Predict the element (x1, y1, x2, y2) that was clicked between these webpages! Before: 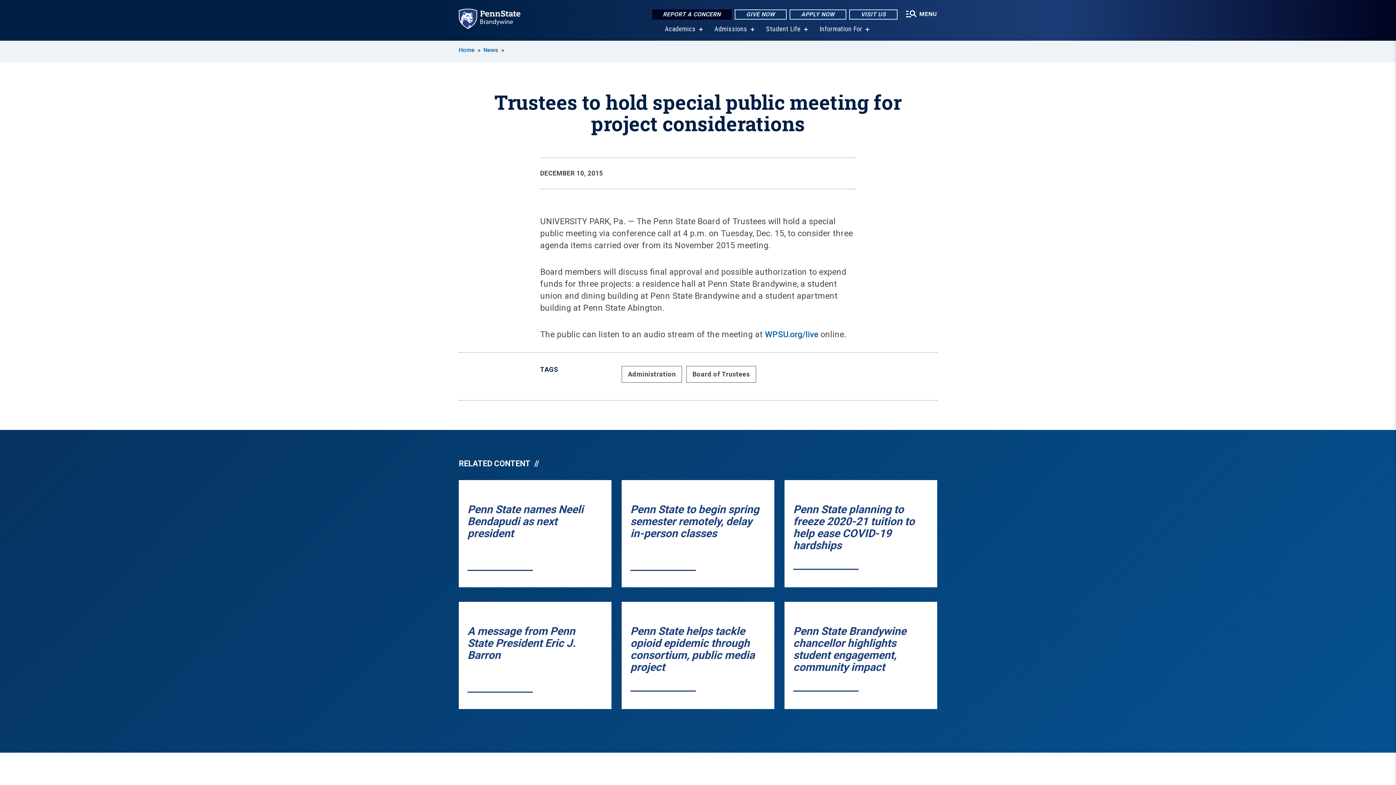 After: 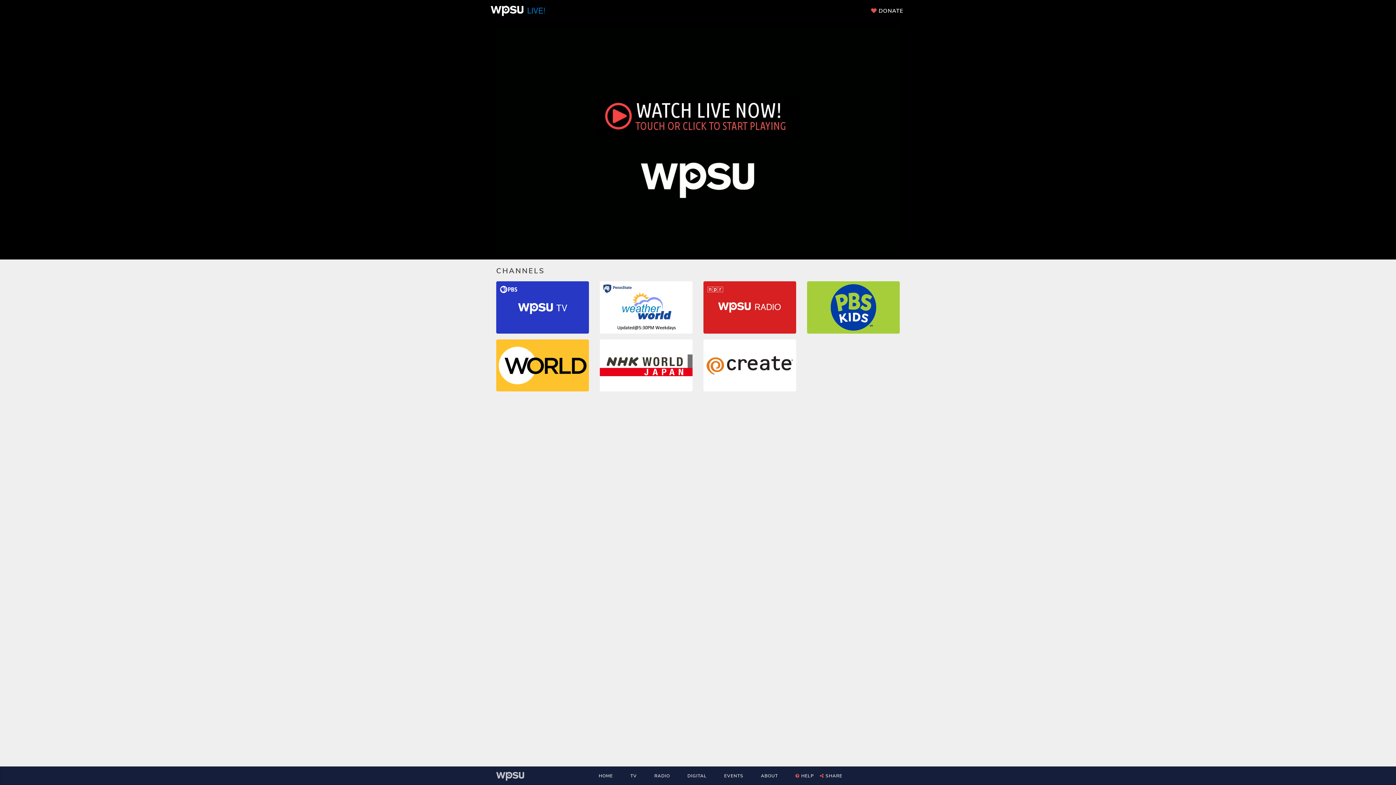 Action: label: WPSU.org/live  bbox: (765, 329, 820, 339)